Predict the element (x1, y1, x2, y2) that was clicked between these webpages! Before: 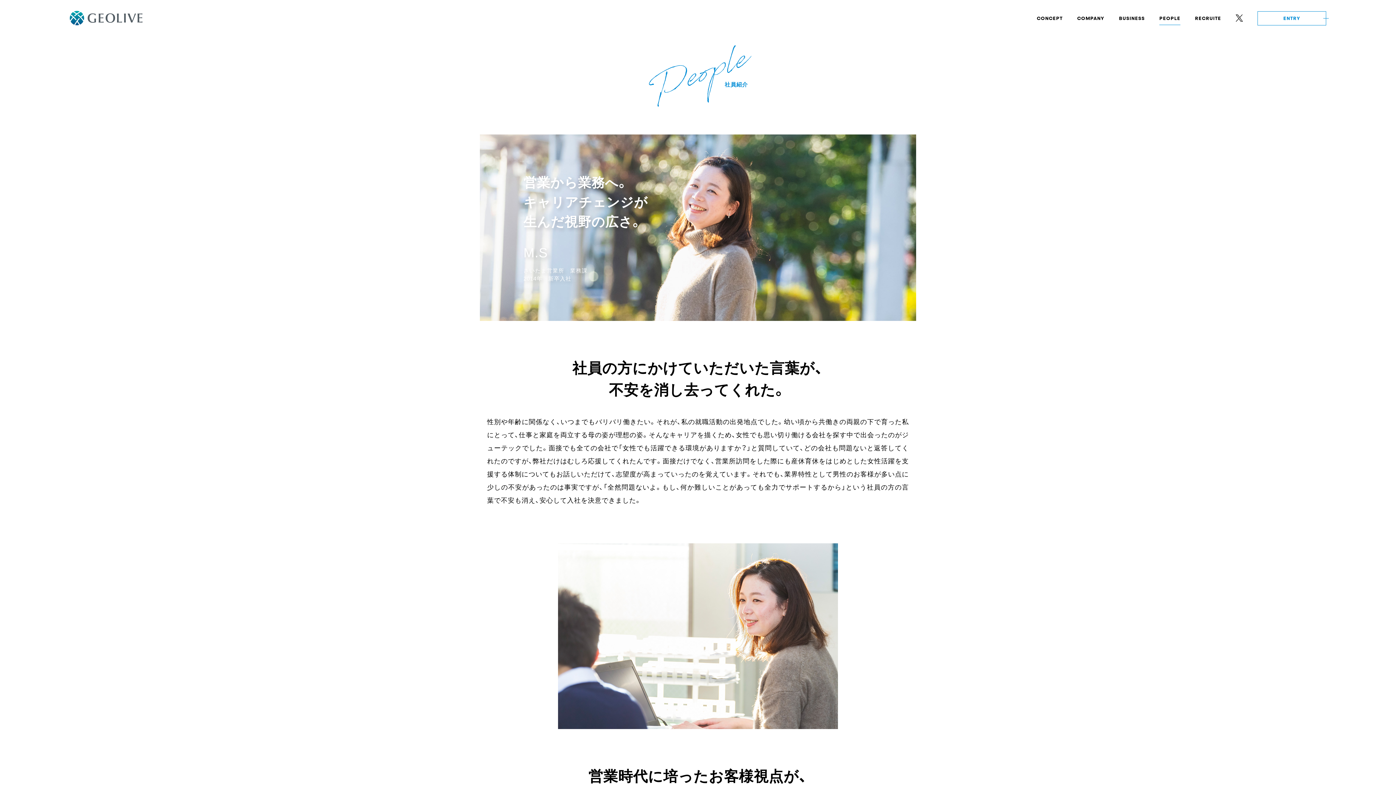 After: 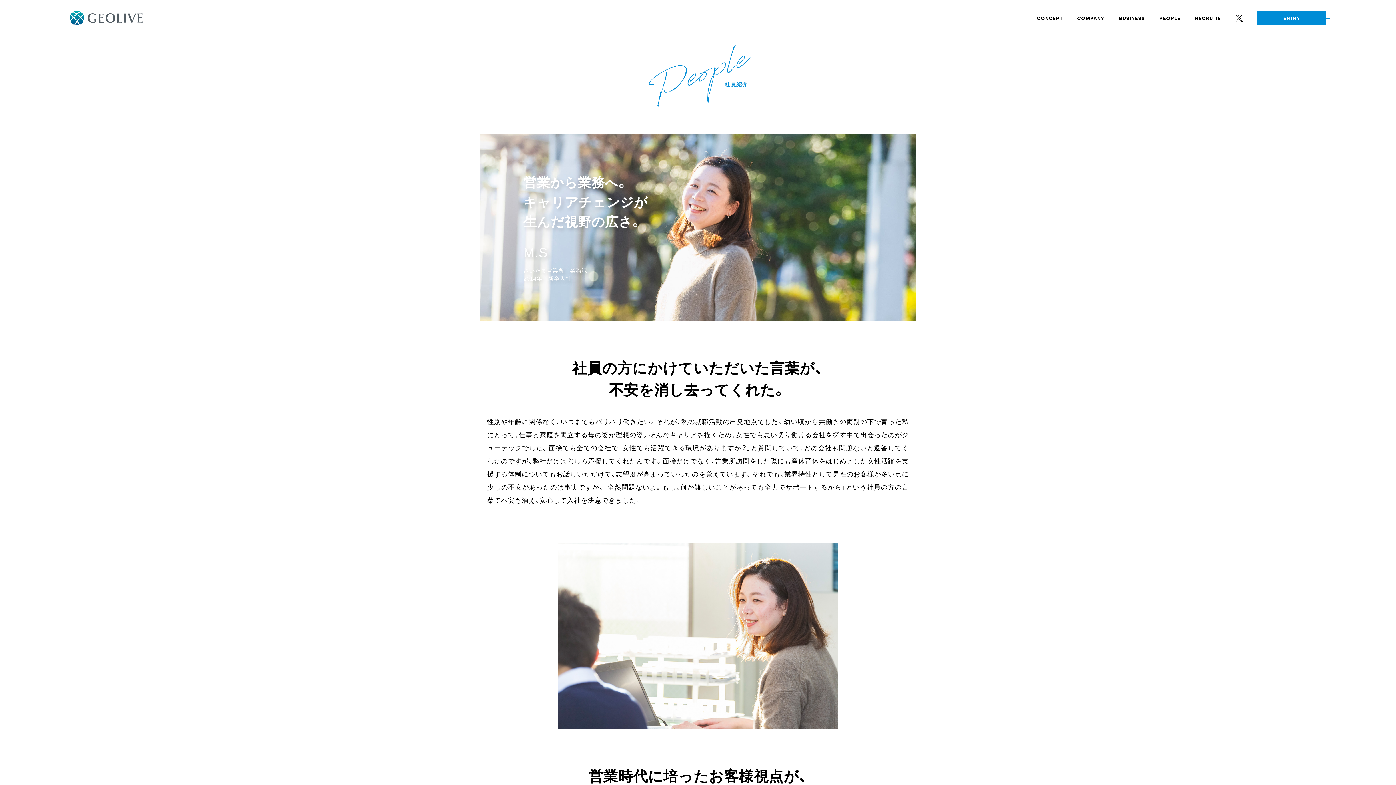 Action: label: ENTRY bbox: (1257, 11, 1326, 25)